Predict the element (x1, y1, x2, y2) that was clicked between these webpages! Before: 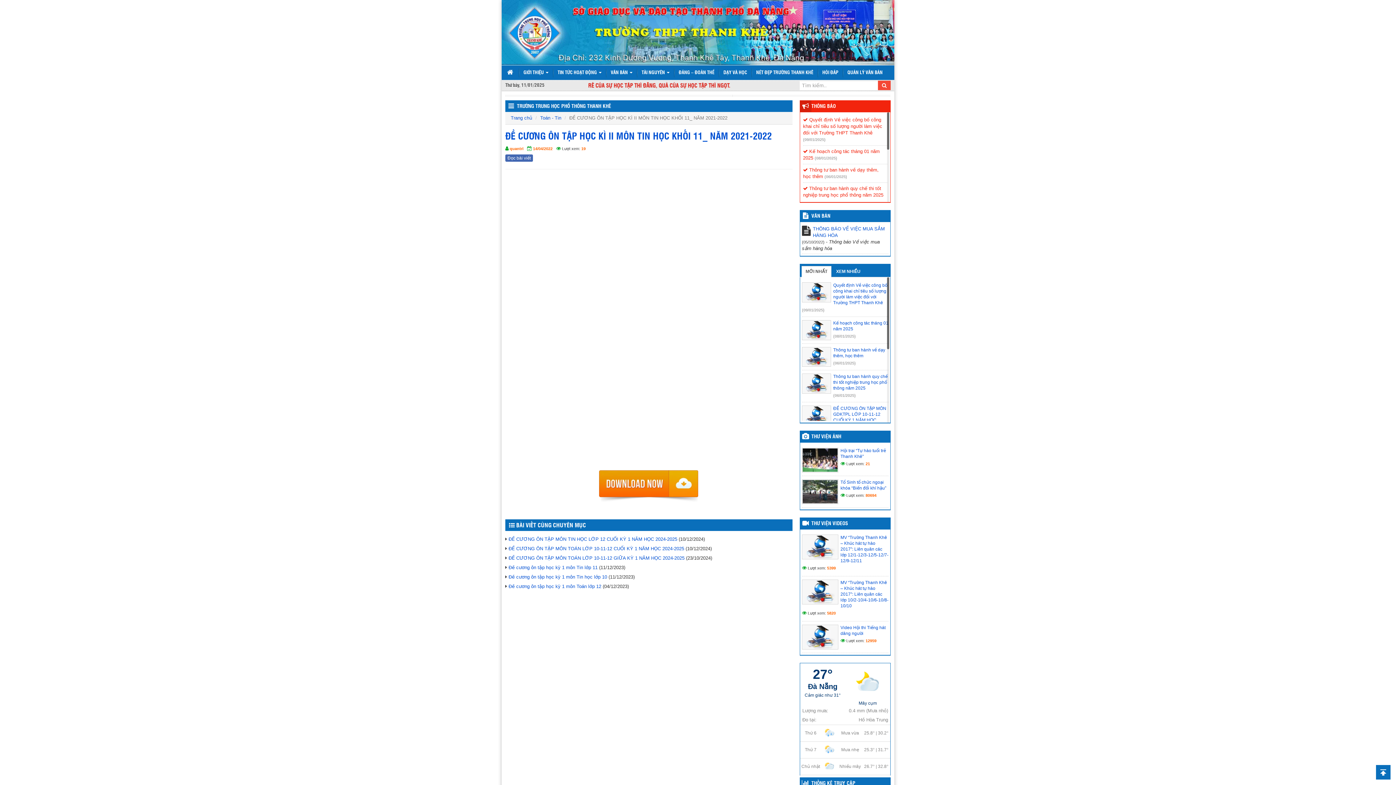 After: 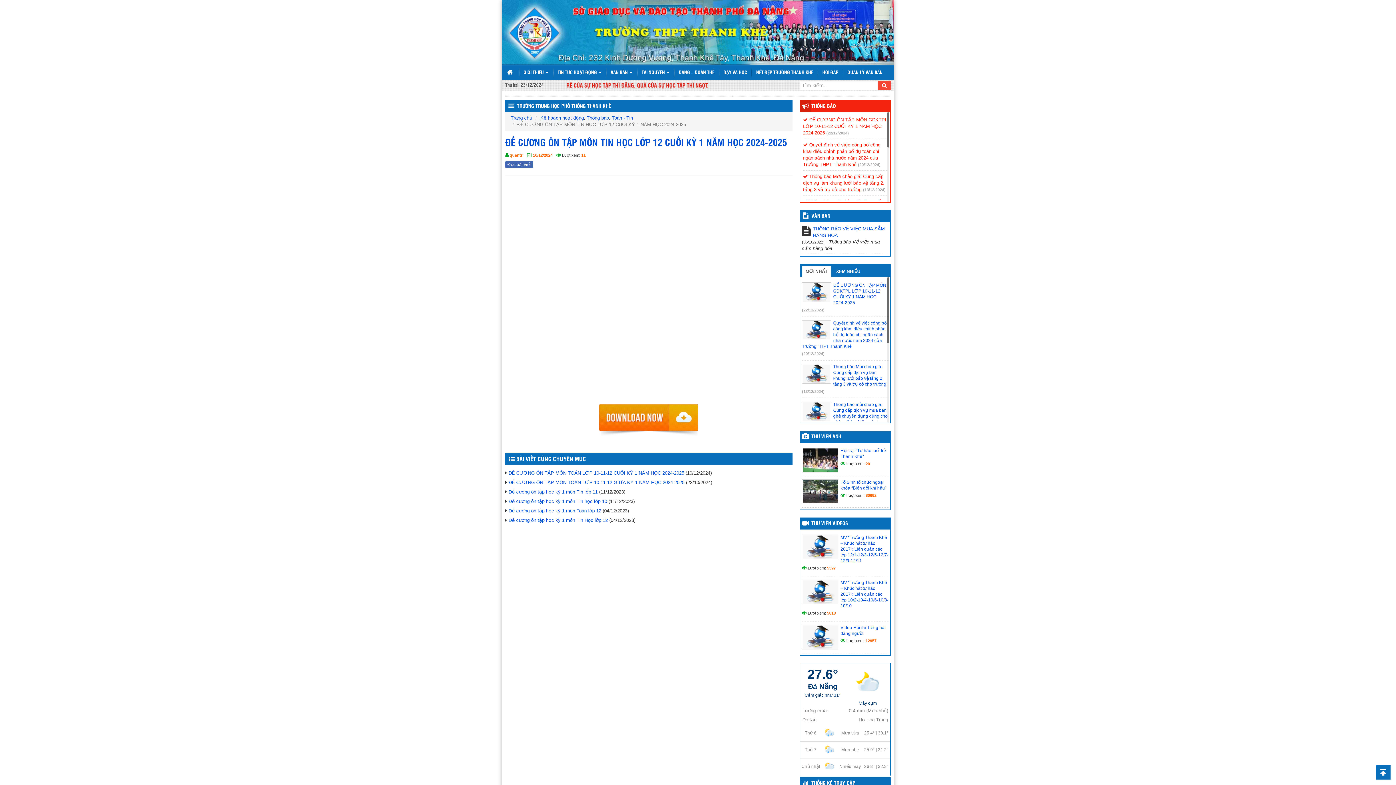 Action: bbox: (508, 536, 677, 542) label: ĐỀ CƯƠNG ÔN TẬP MÔN TIN HỌC LỚP 12 CUỐI KỲ 1 NĂM HỌC 2024-2025